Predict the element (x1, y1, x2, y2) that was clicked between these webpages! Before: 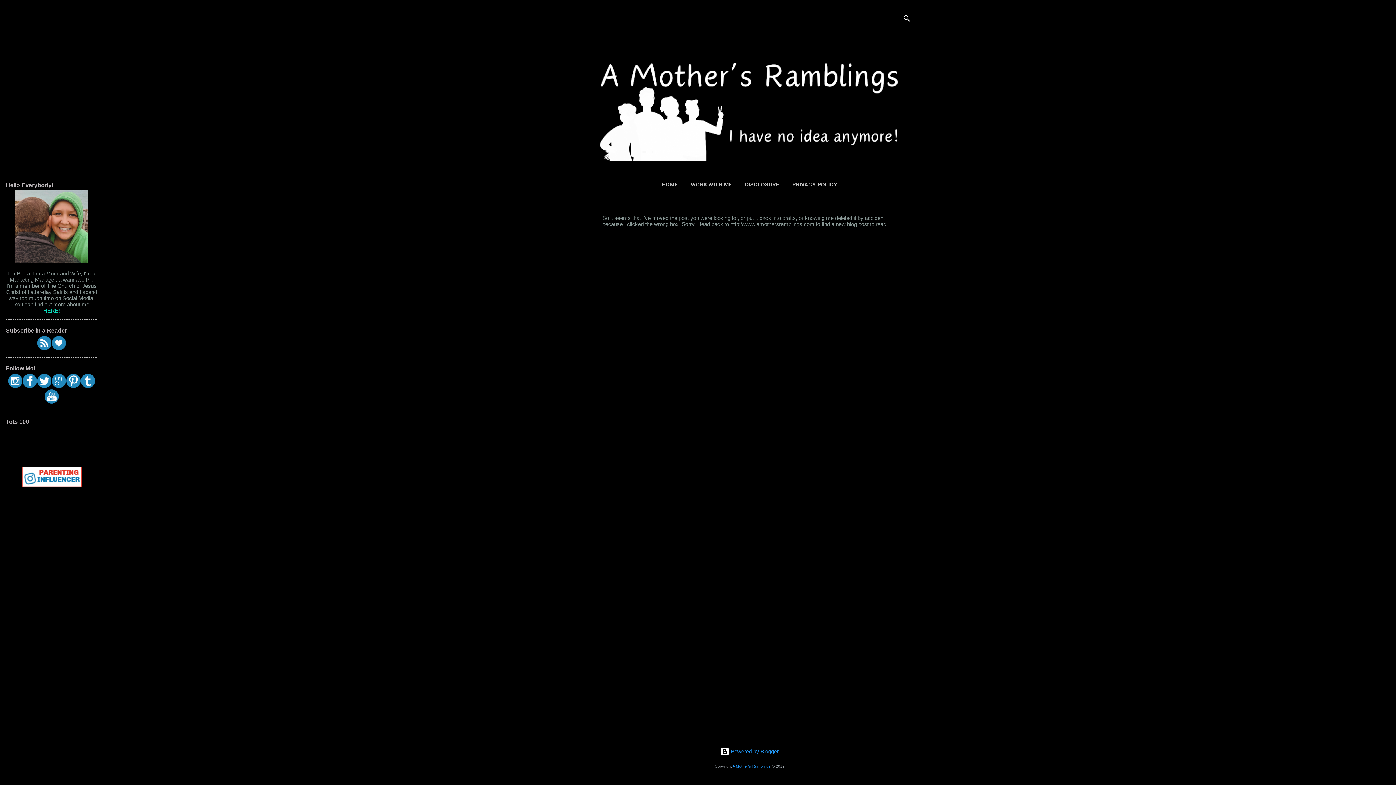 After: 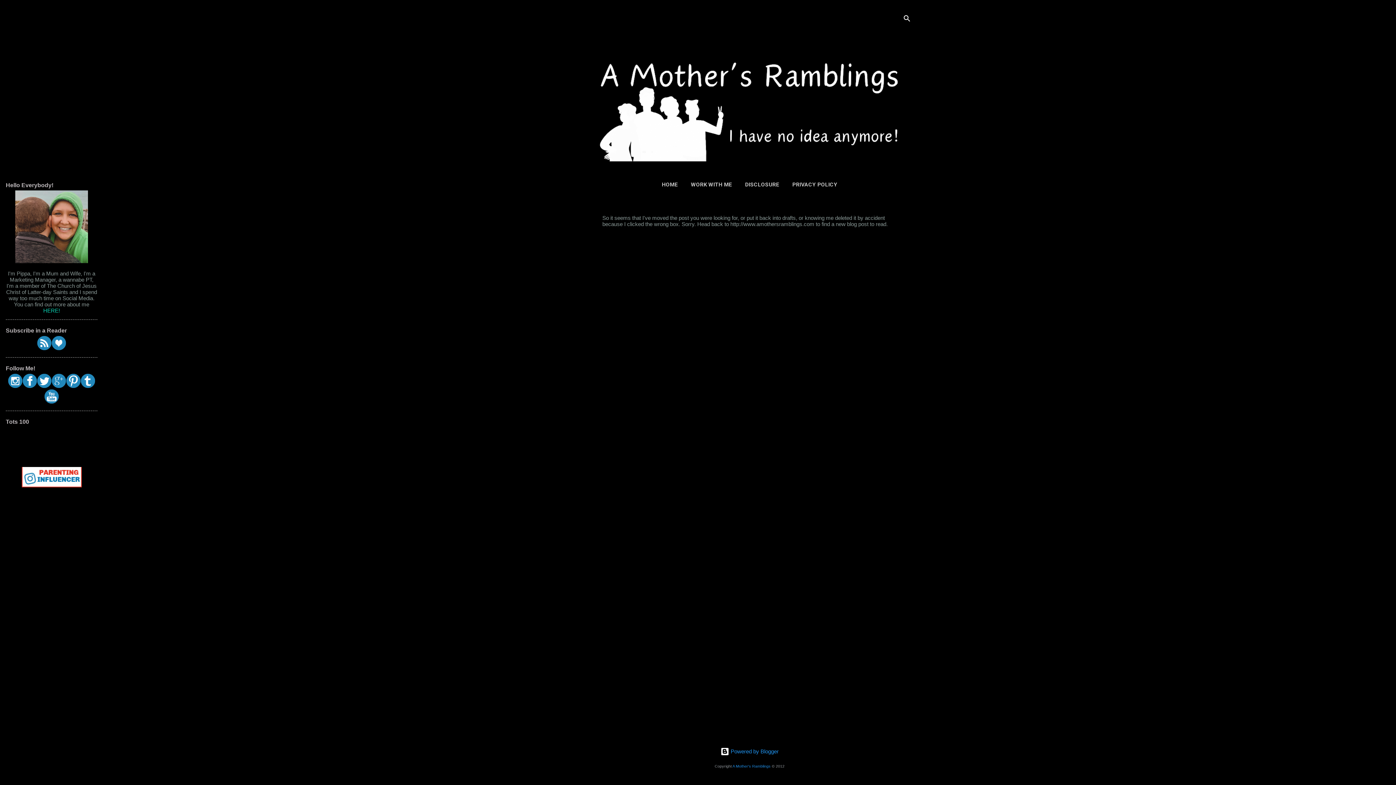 Action: bbox: (80, 383, 95, 389)